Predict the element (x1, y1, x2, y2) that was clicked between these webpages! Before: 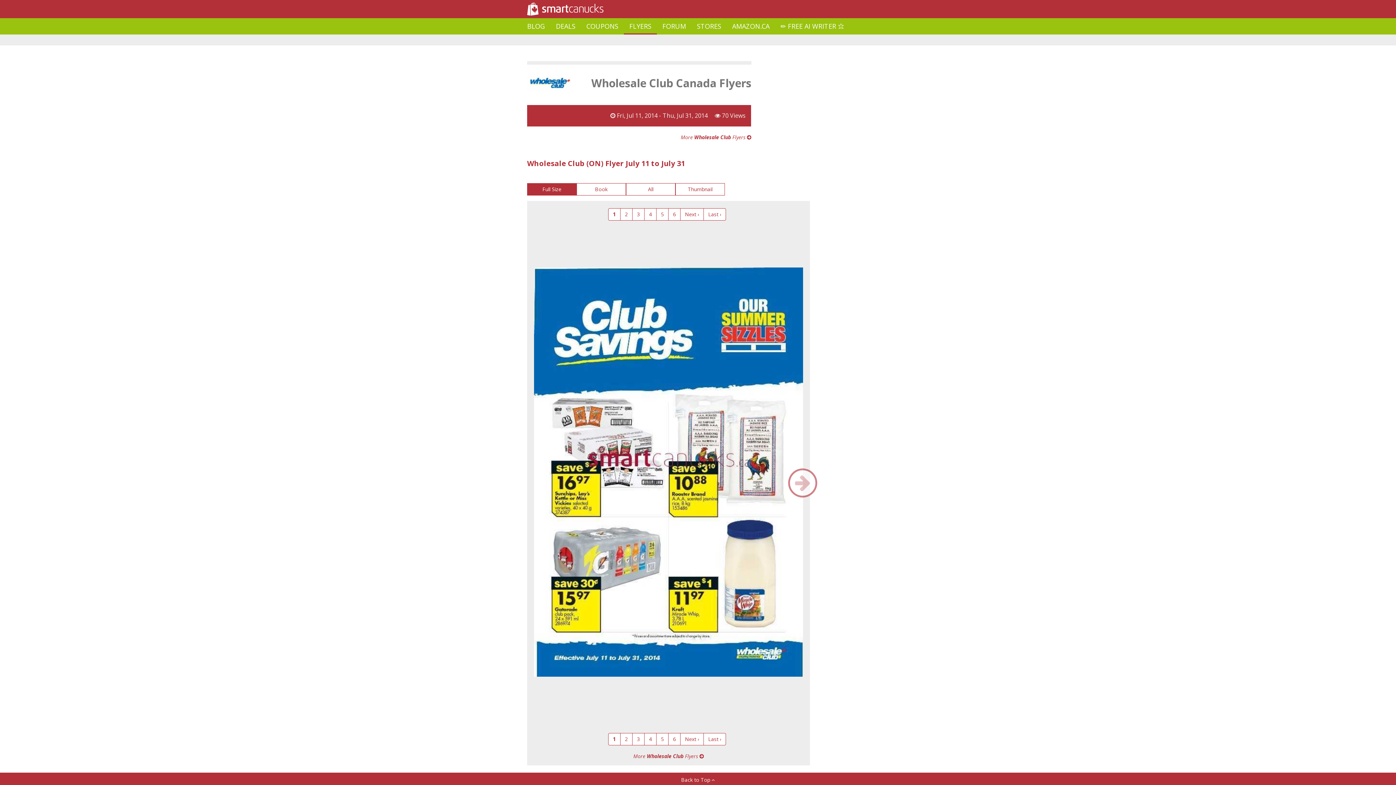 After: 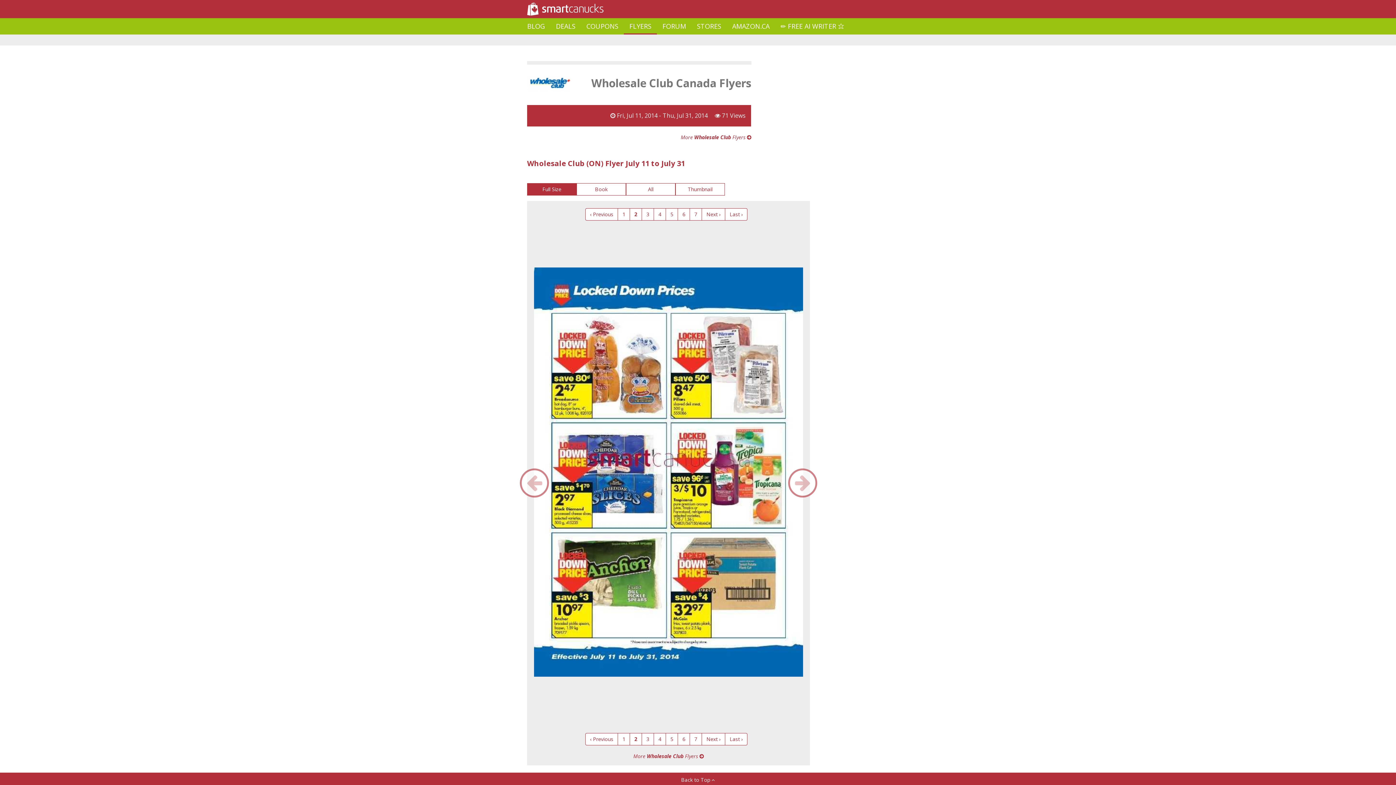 Action: label: 2 bbox: (620, 733, 632, 745)